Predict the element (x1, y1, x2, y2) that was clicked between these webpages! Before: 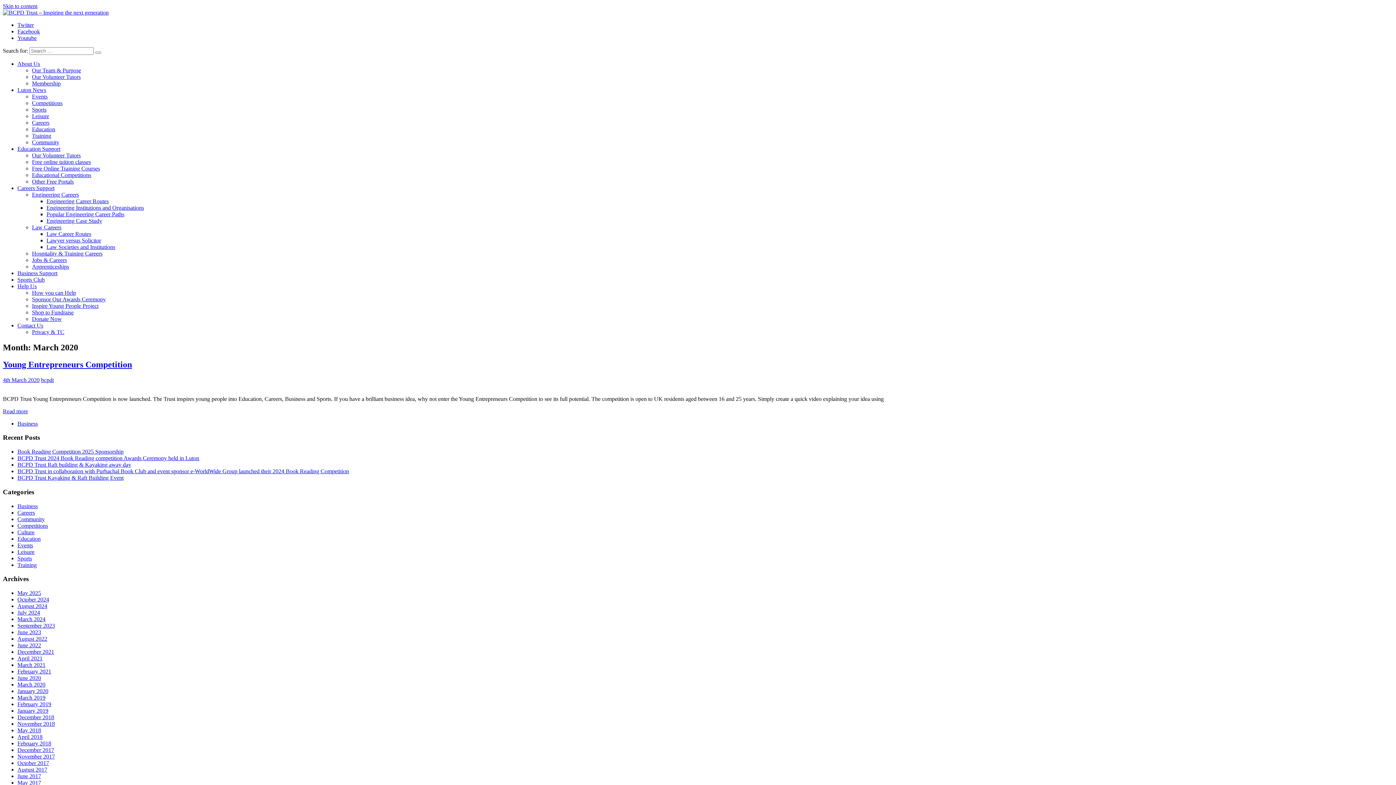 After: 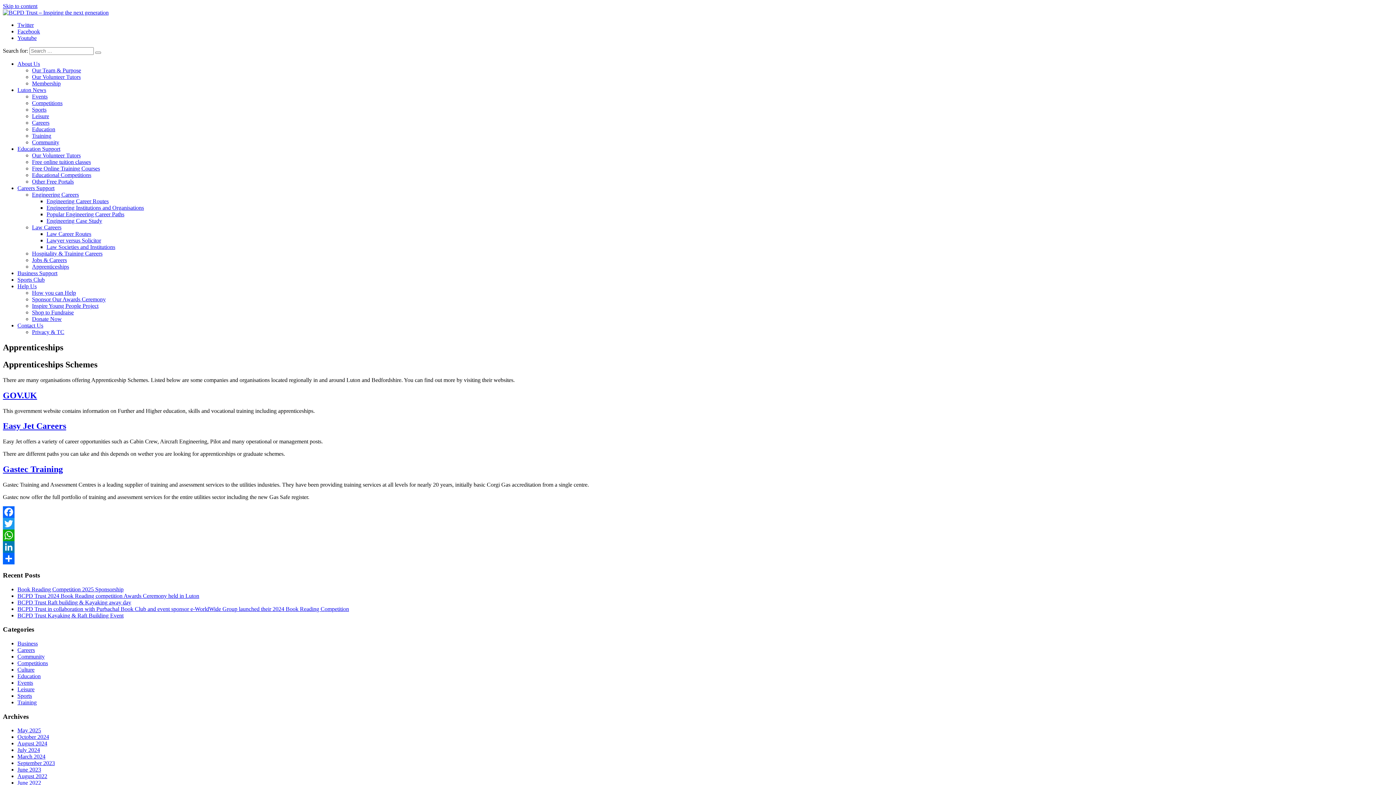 Action: label: Apprenticeships bbox: (32, 263, 69, 269)